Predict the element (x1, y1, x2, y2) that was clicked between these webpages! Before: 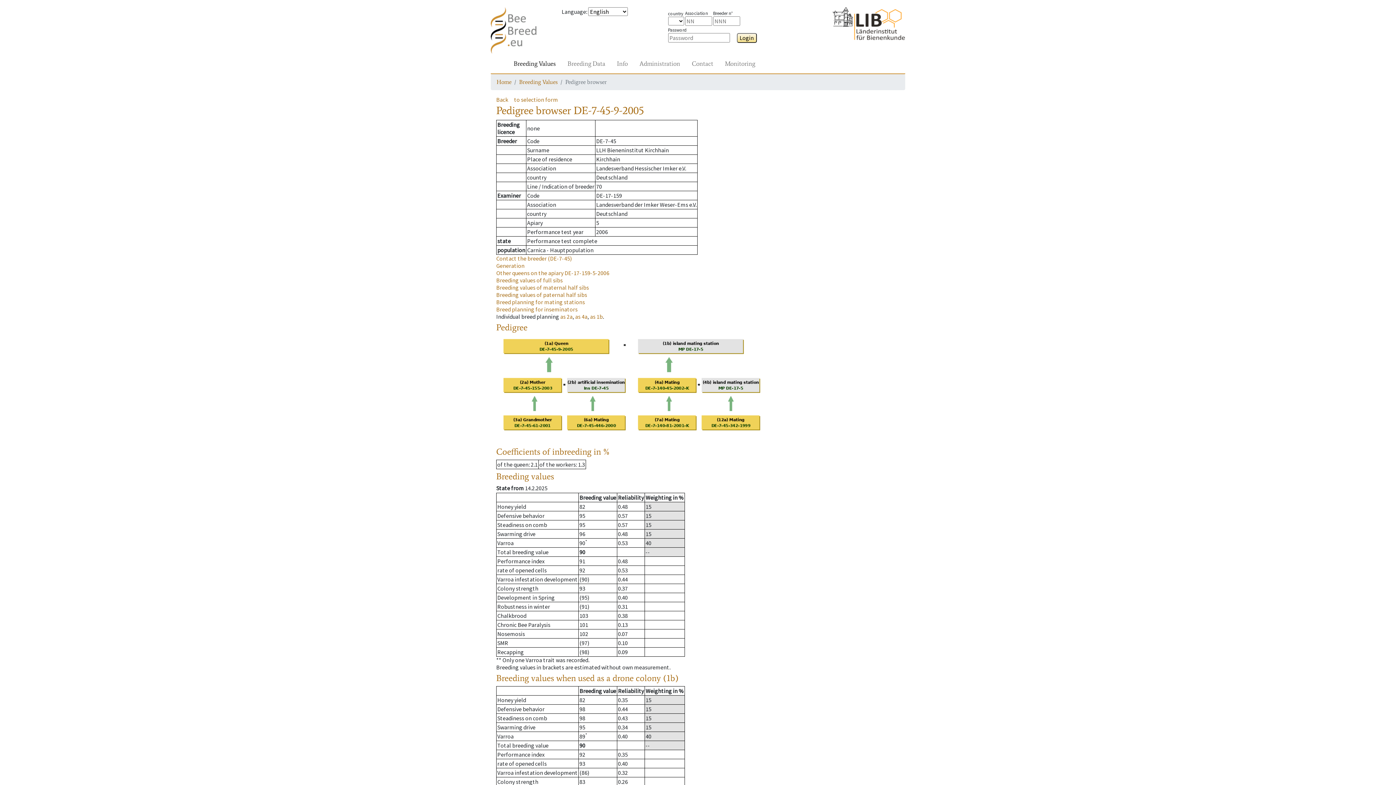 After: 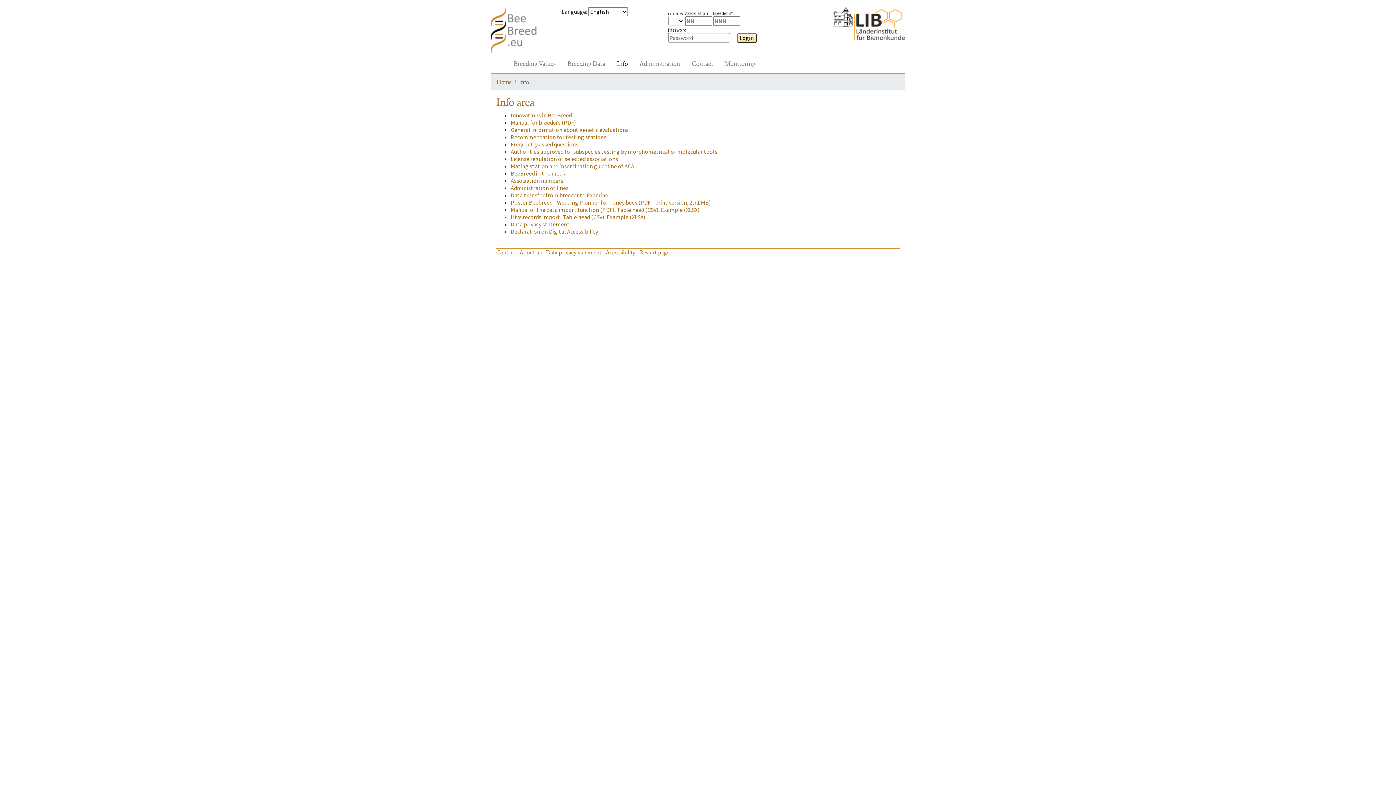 Action: label: Info bbox: (614, 56, 630, 70)